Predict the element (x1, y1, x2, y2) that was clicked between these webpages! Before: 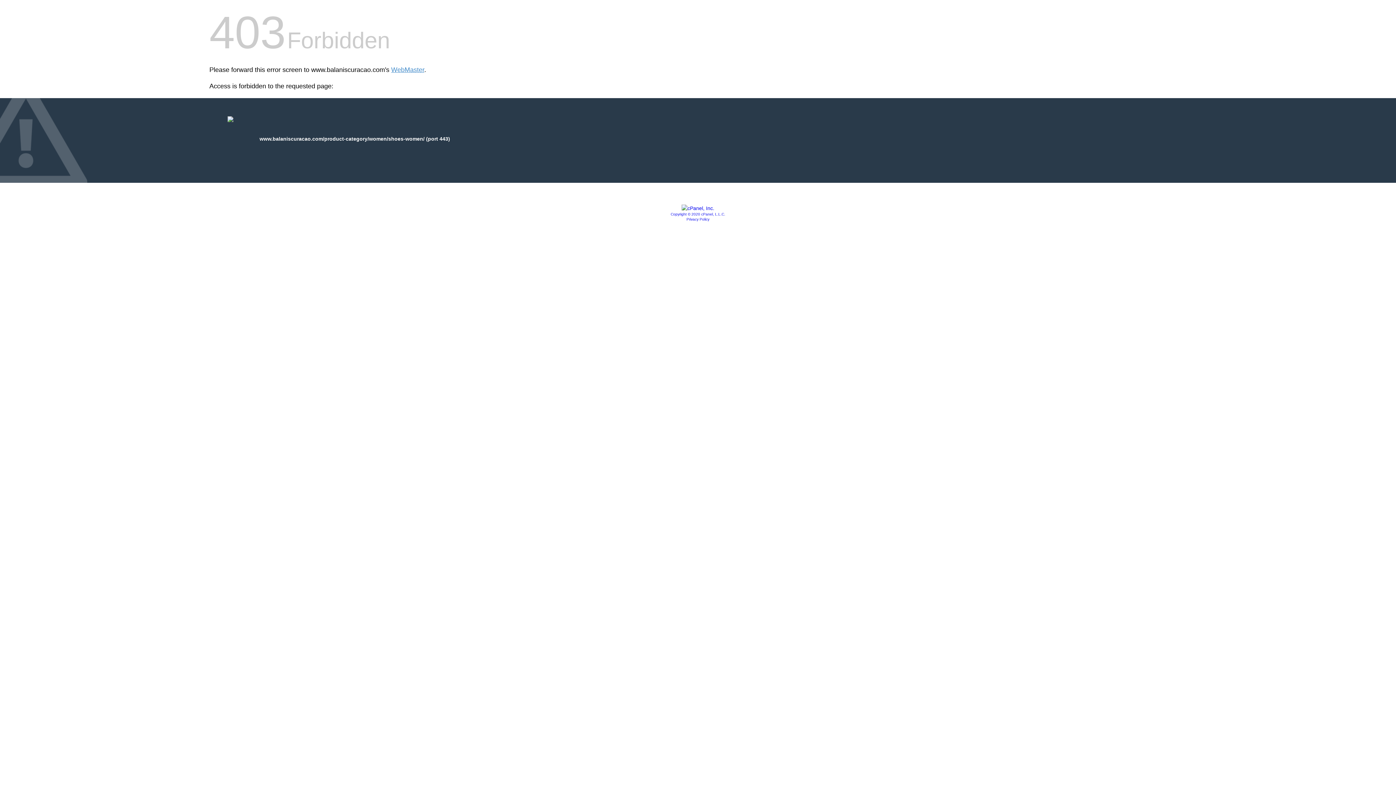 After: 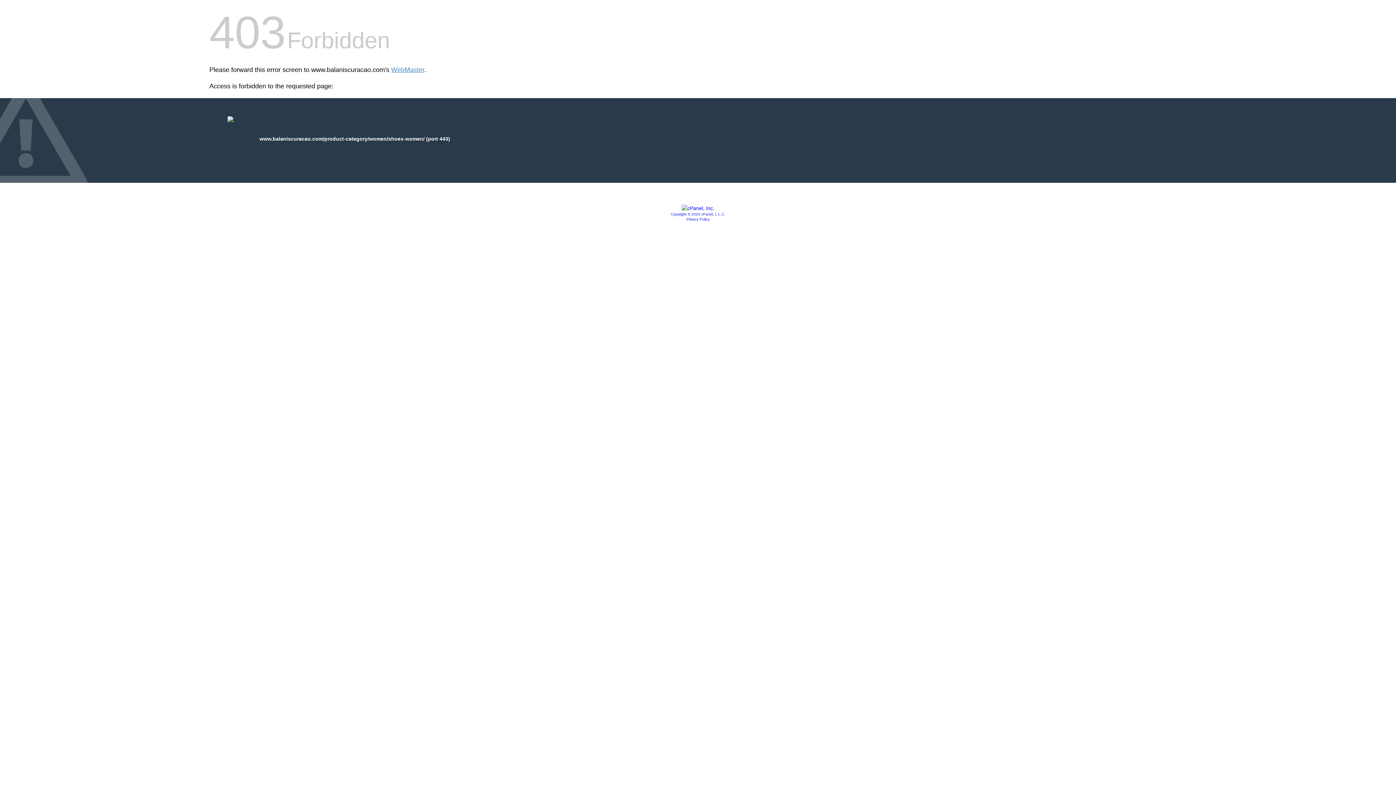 Action: label: Privacy Policy bbox: (686, 217, 709, 221)